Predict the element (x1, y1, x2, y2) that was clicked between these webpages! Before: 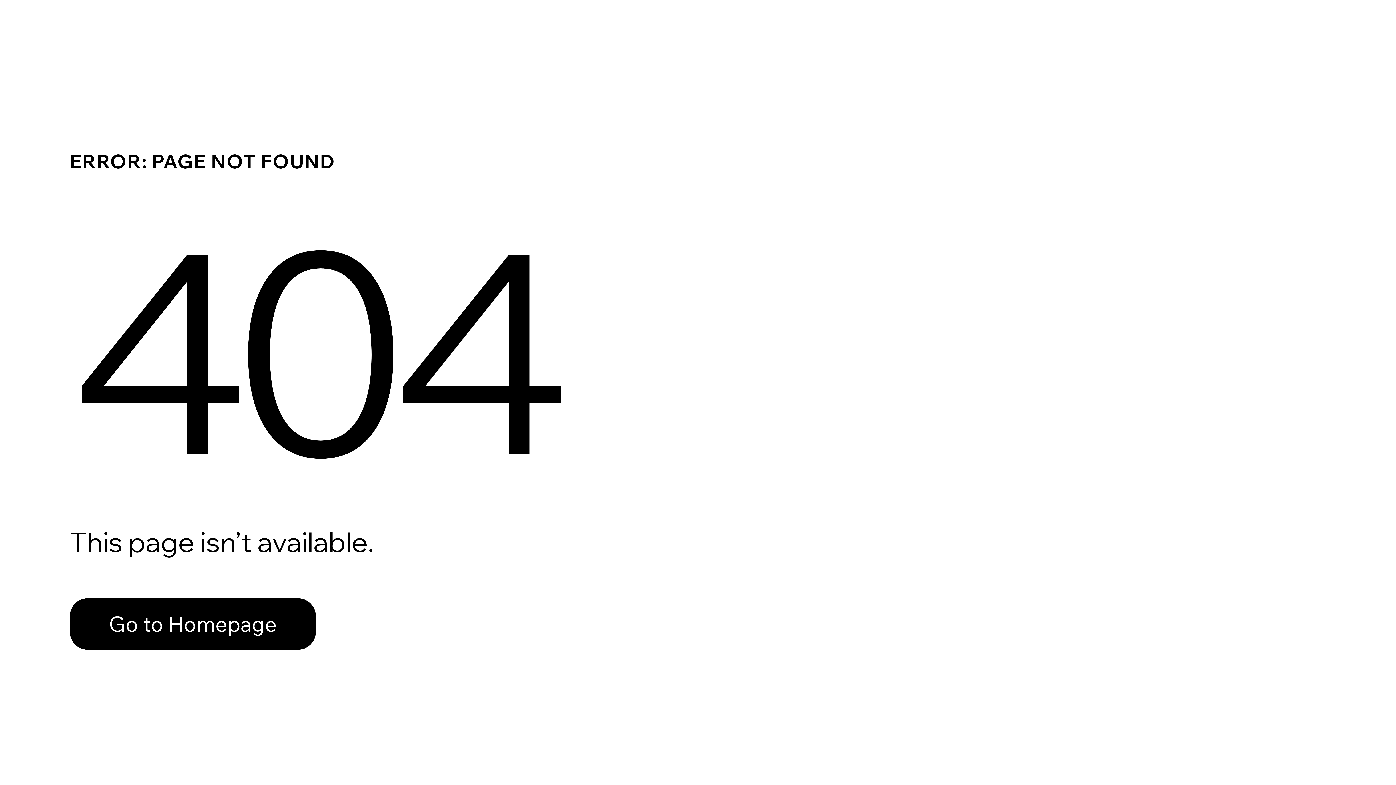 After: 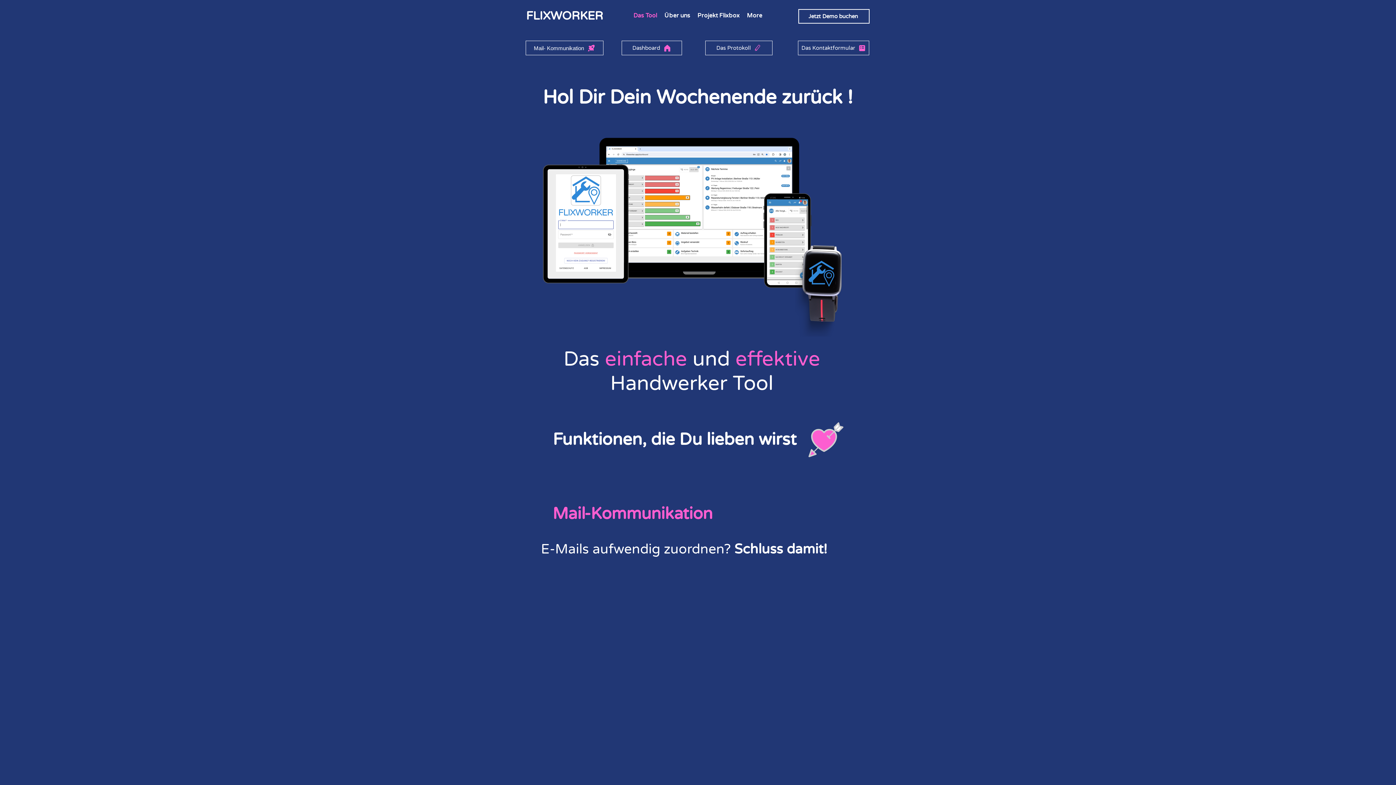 Action: label: Go to Homepage bbox: (69, 582, 768, 659)